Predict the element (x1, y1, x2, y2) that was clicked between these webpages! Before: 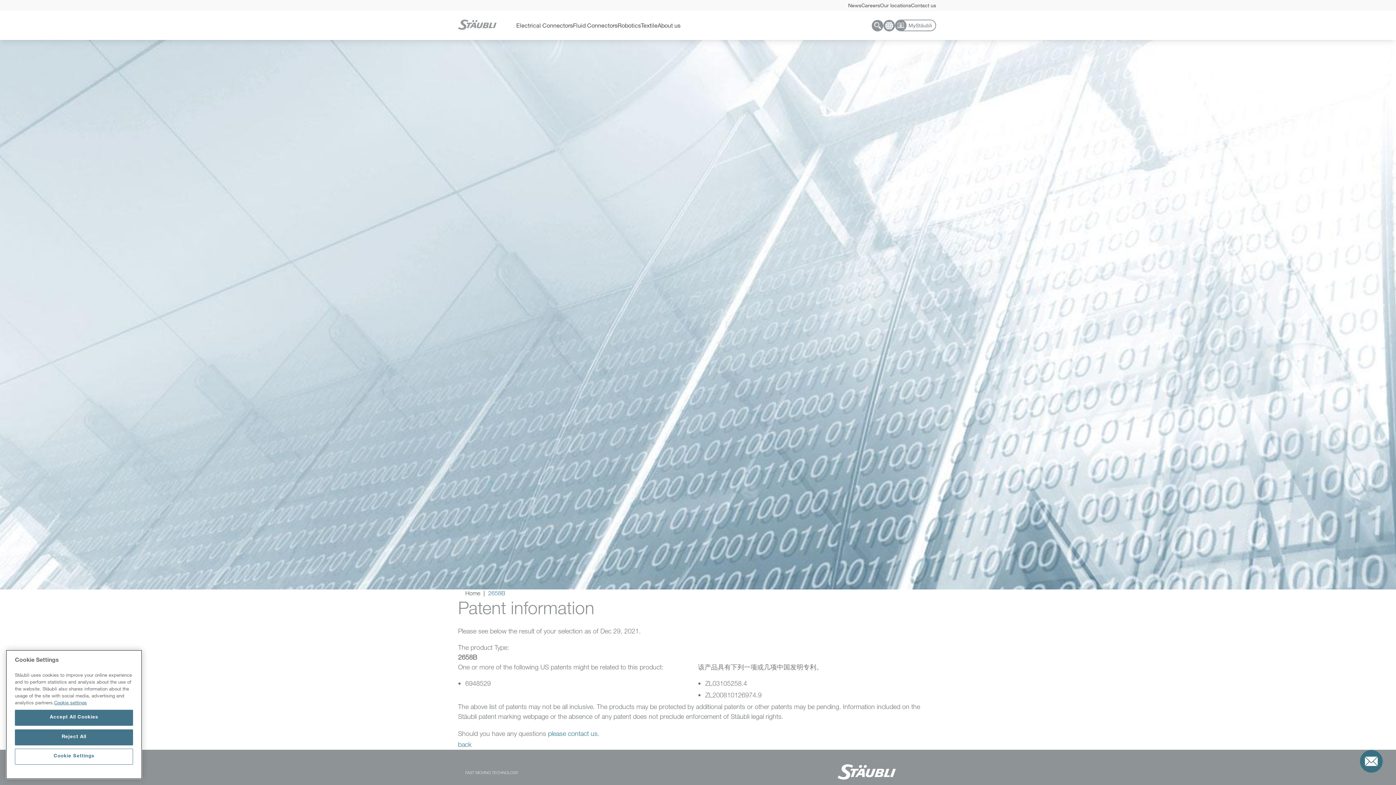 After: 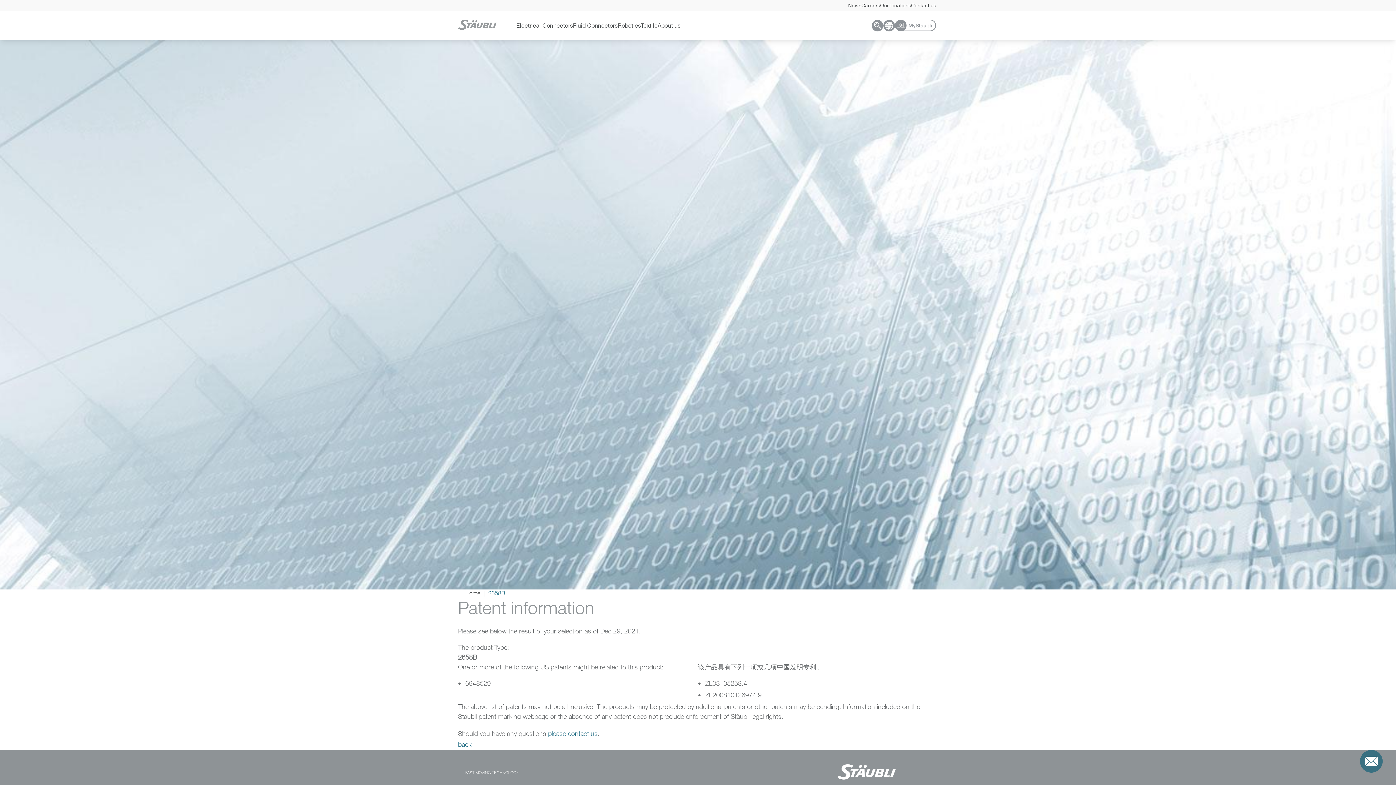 Action: label: Reject All bbox: (14, 729, 133, 745)